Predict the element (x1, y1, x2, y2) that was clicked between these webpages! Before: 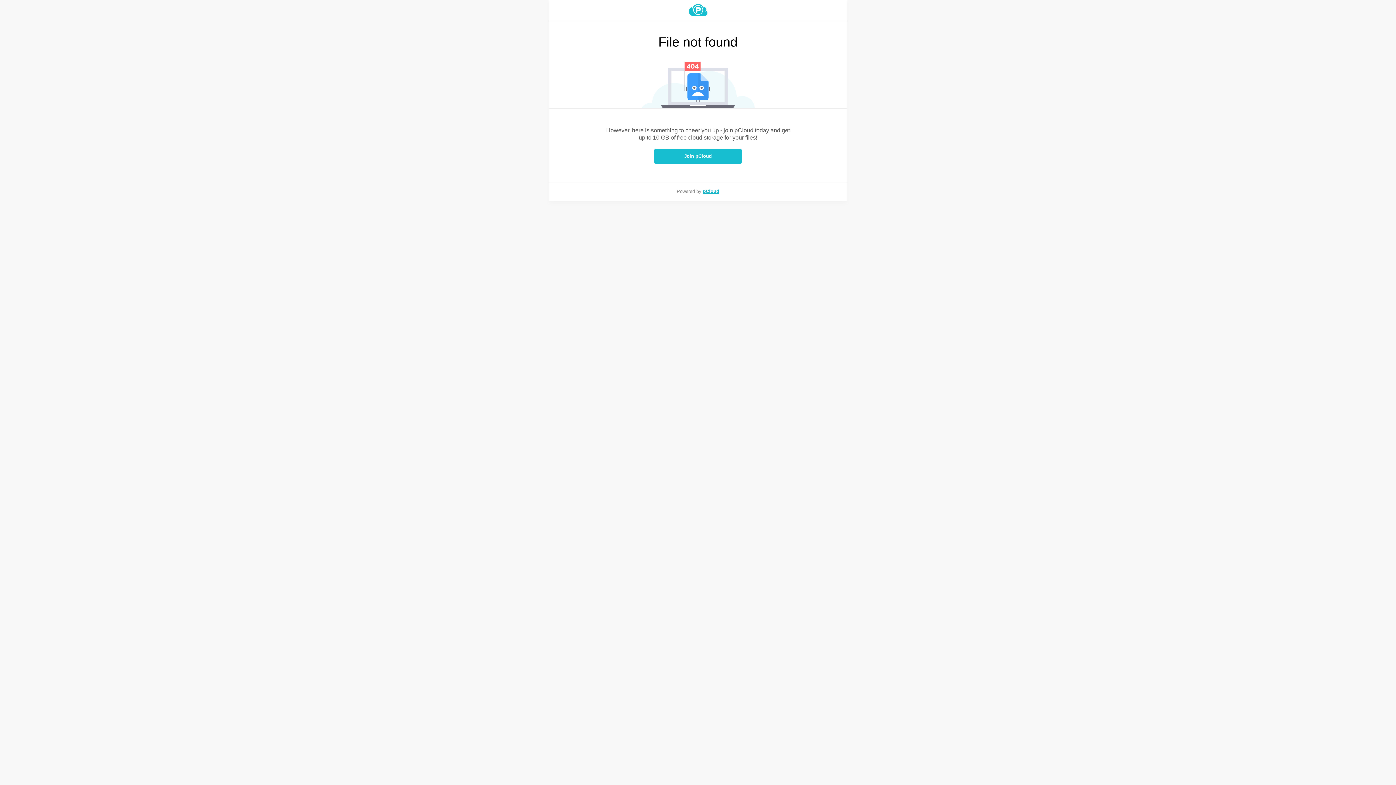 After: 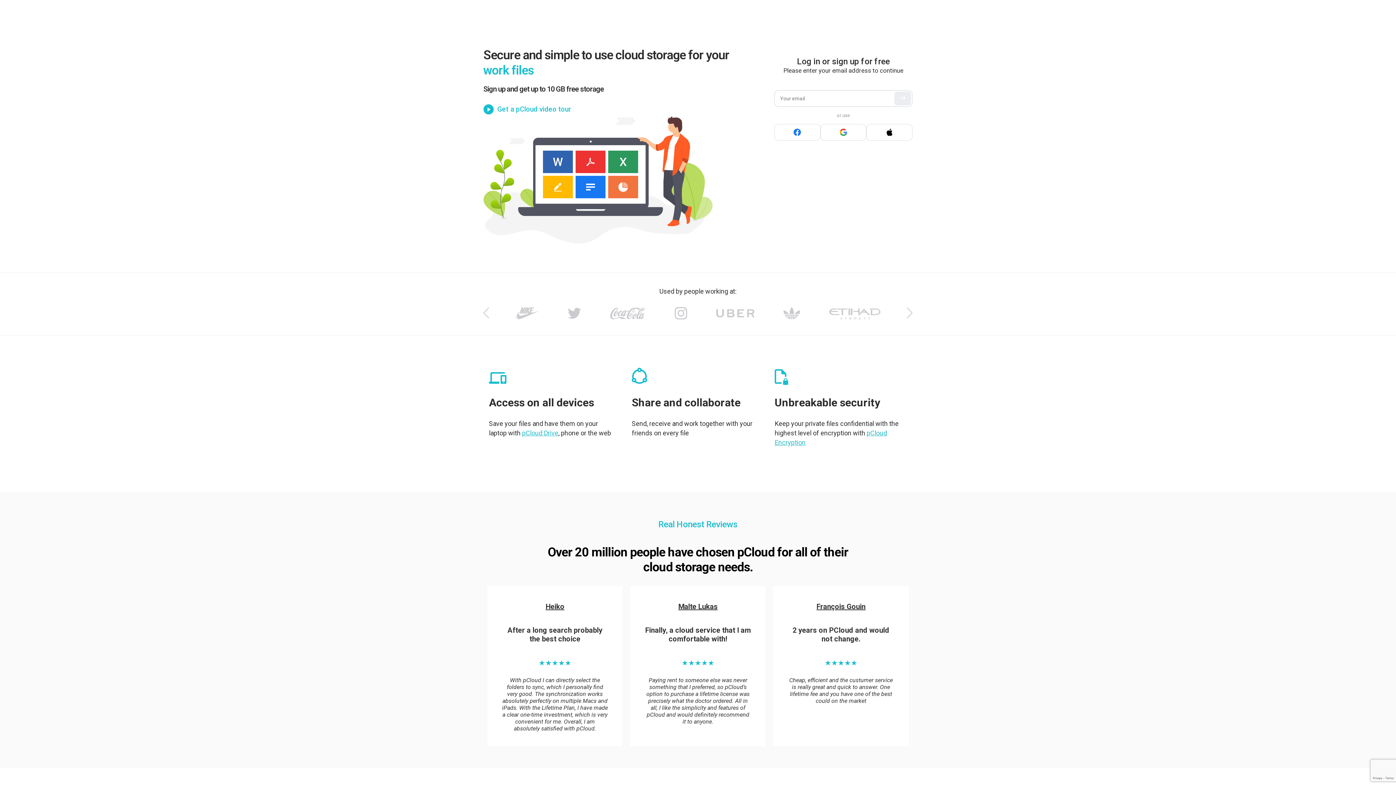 Action: bbox: (703, 188, 719, 194) label: pCloud